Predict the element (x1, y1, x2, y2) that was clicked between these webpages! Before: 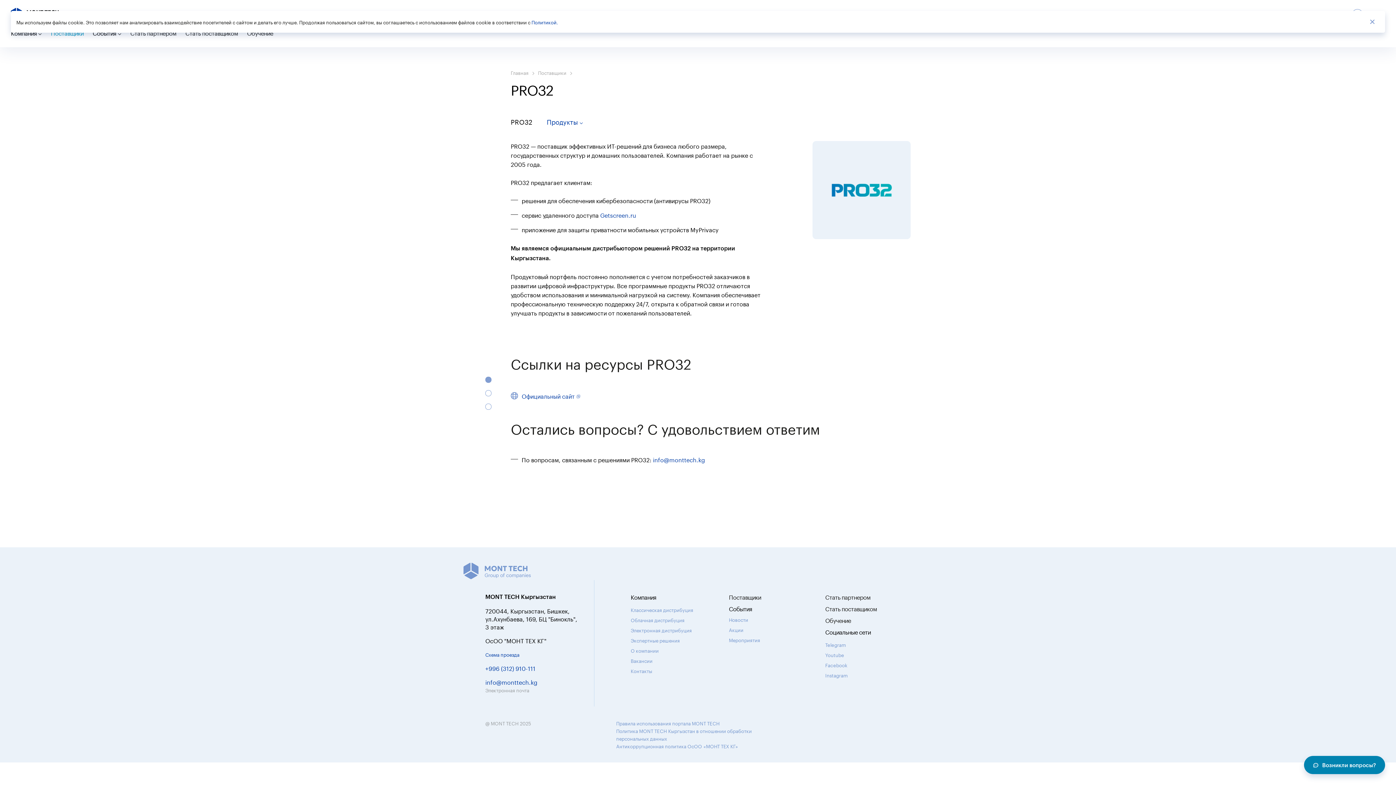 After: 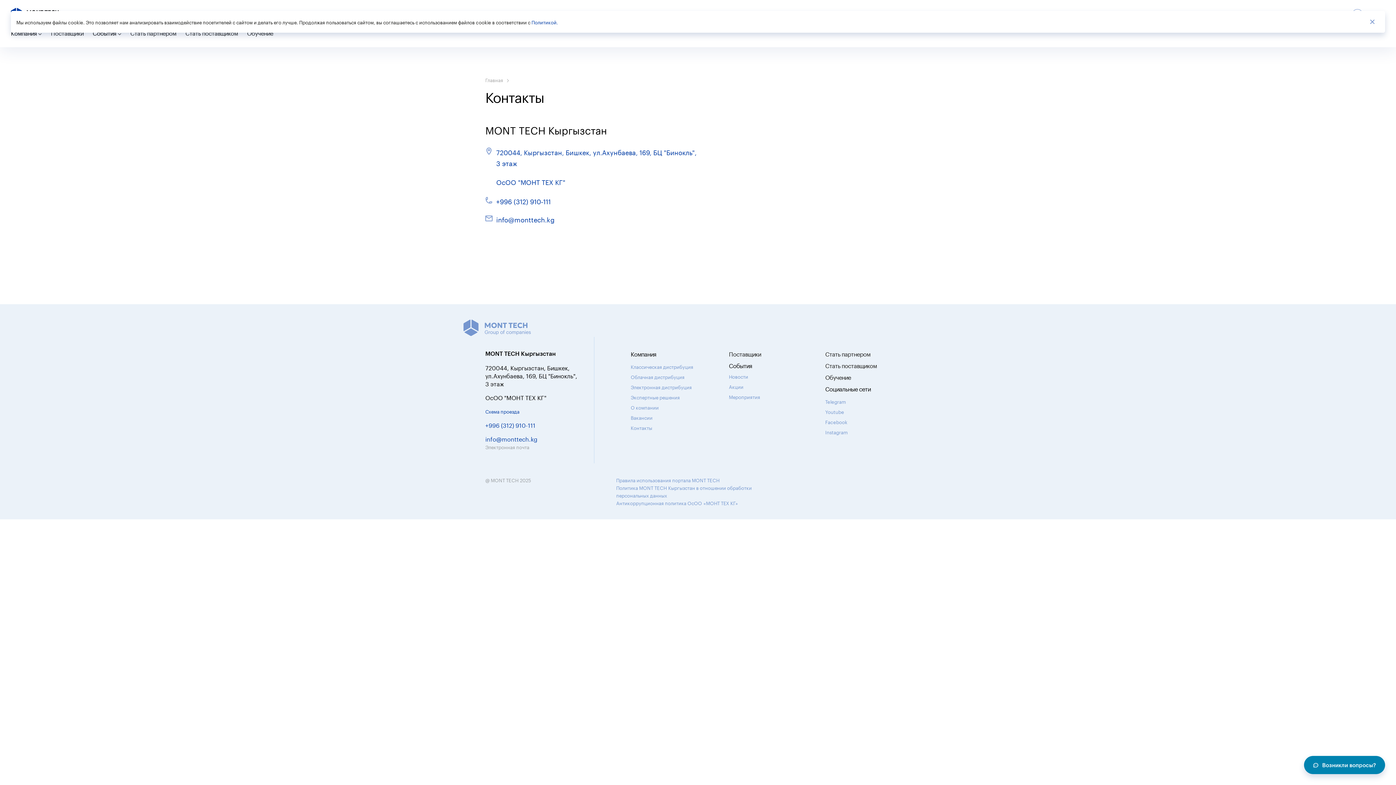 Action: bbox: (485, 650, 519, 658) label: Схема проезда